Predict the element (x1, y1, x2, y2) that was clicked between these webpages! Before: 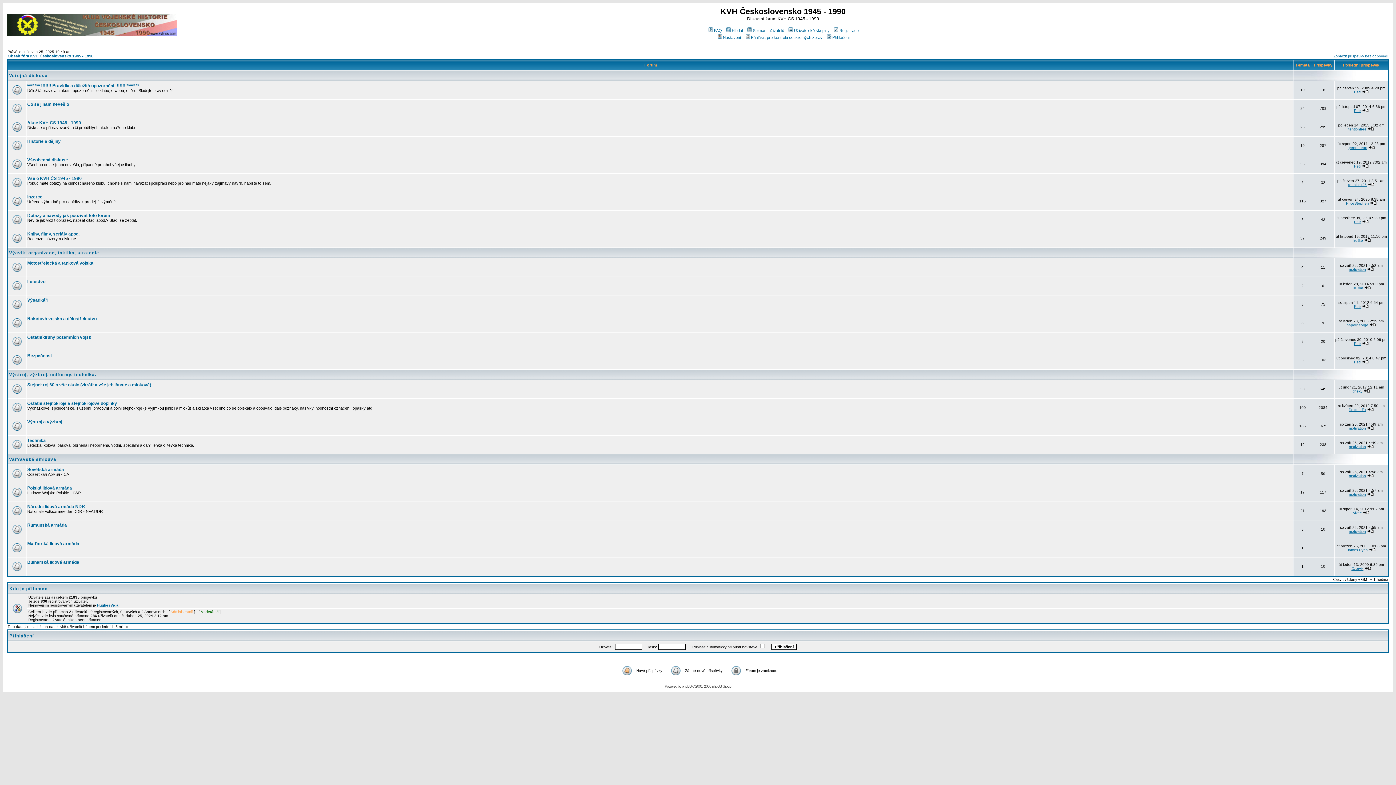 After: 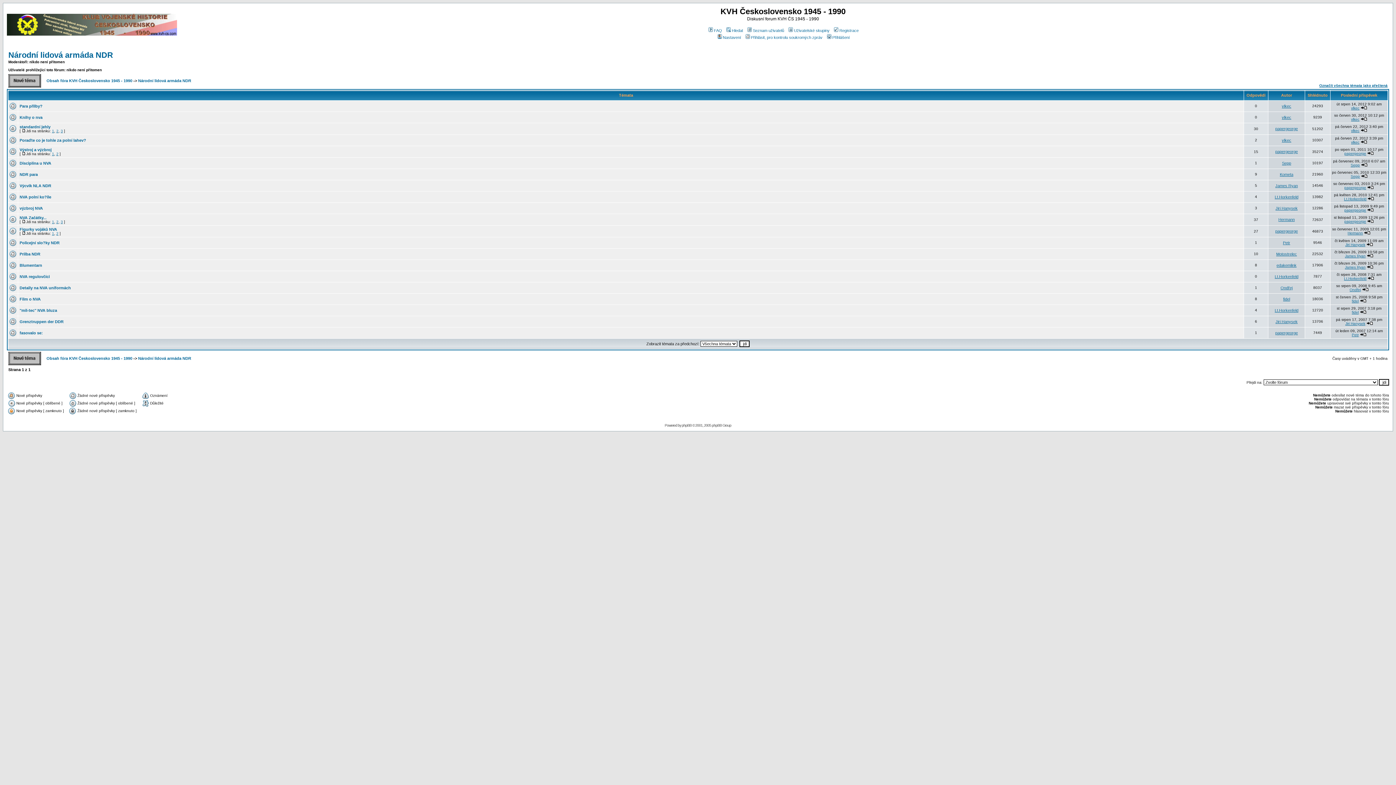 Action: bbox: (27, 504, 85, 509) label: Národní lidová armáda NDR